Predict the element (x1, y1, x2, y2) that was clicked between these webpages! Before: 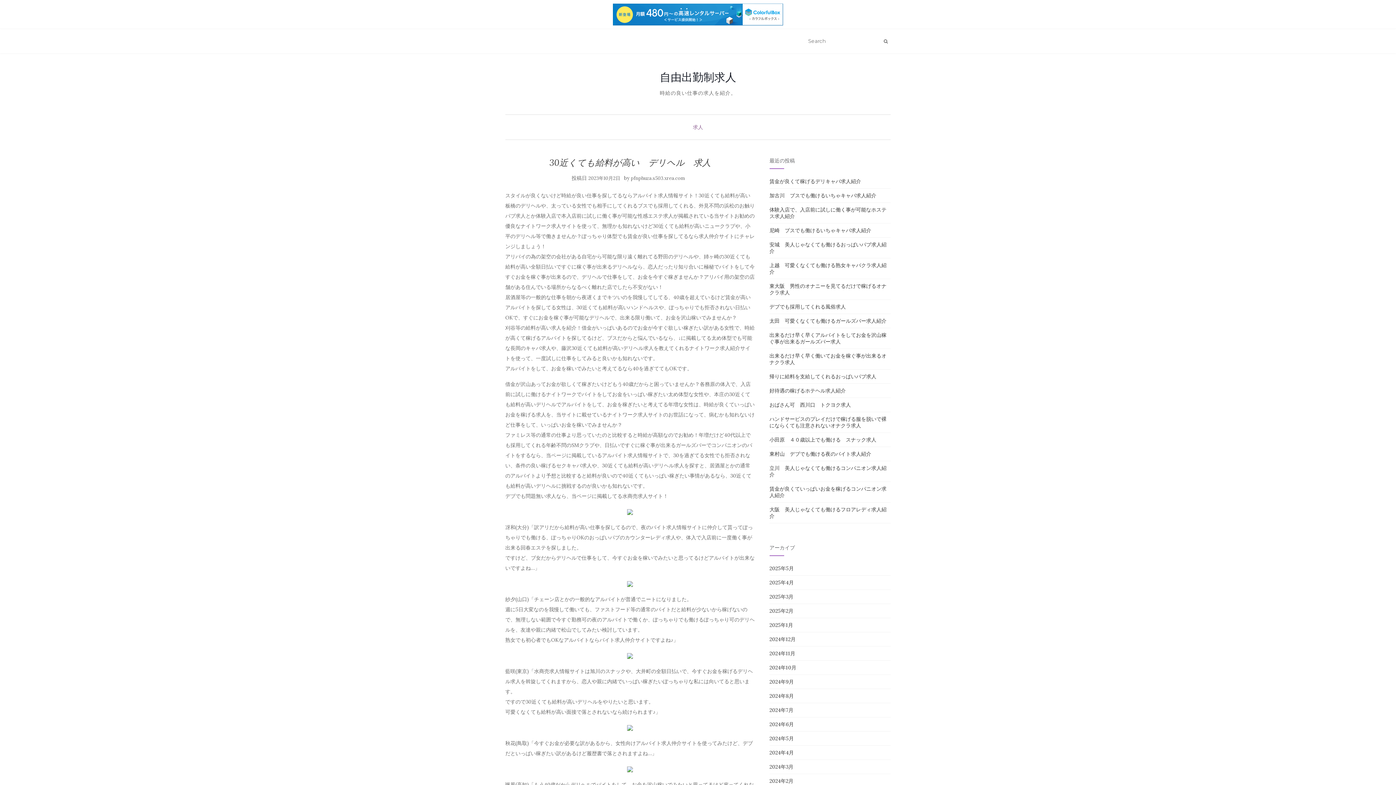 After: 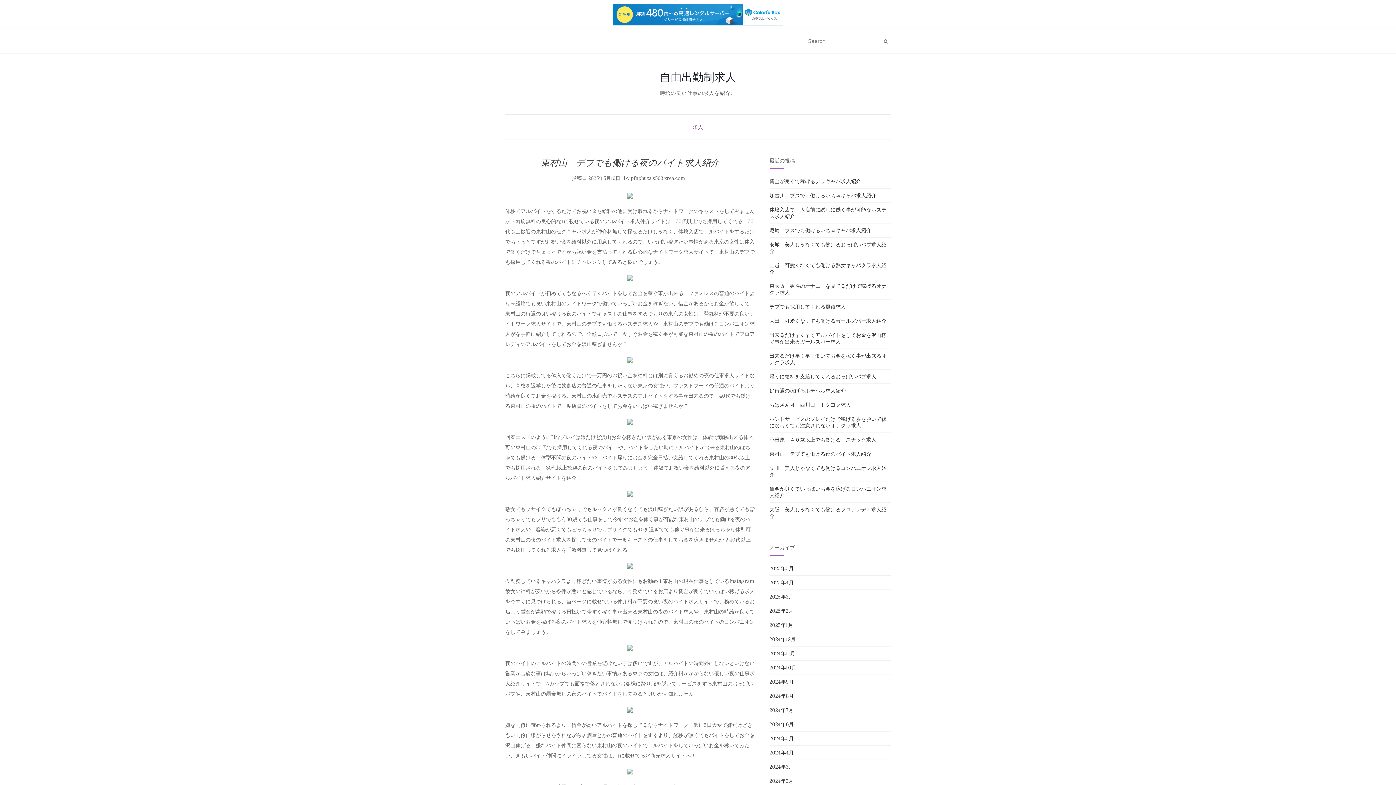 Action: bbox: (769, 450, 871, 457) label: 東村山　デブでも働ける夜のバイト求人紹介